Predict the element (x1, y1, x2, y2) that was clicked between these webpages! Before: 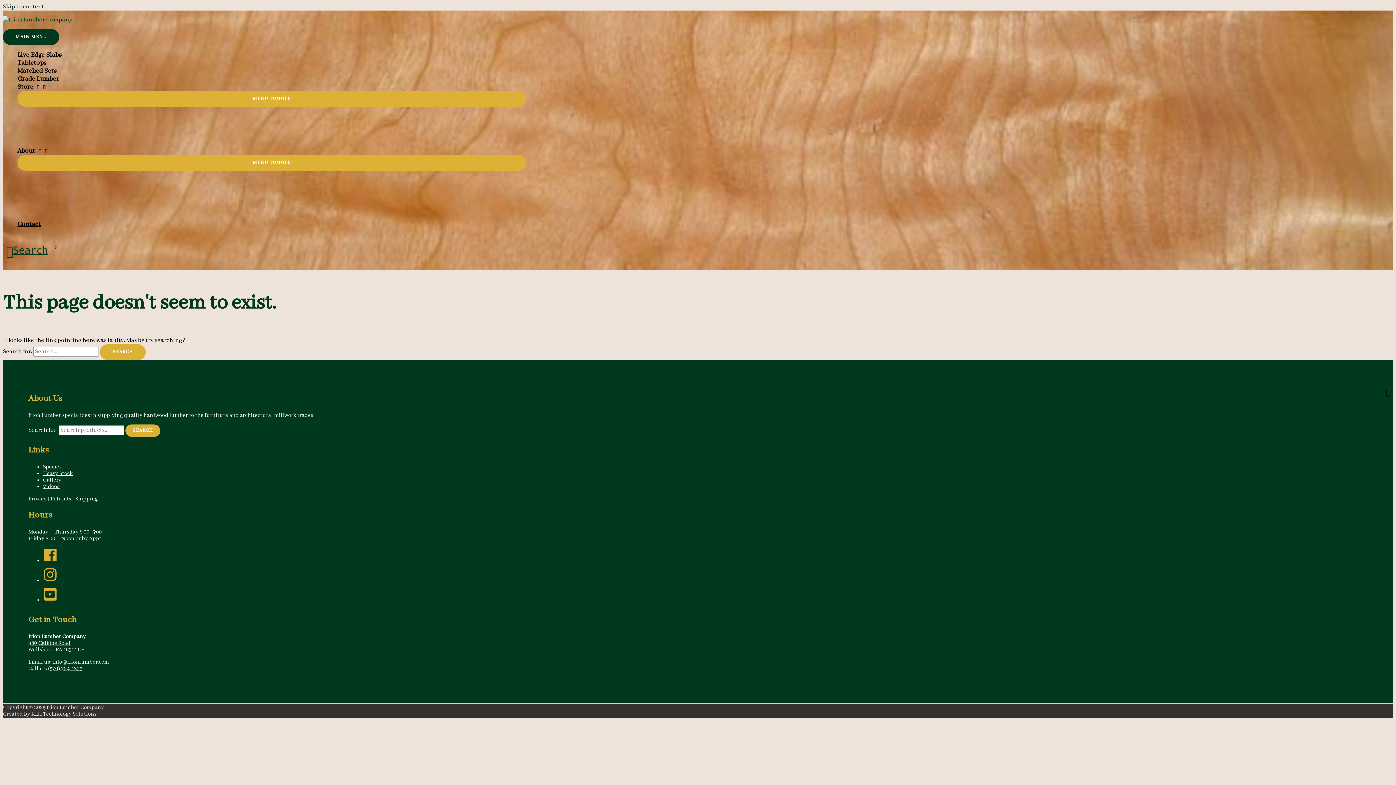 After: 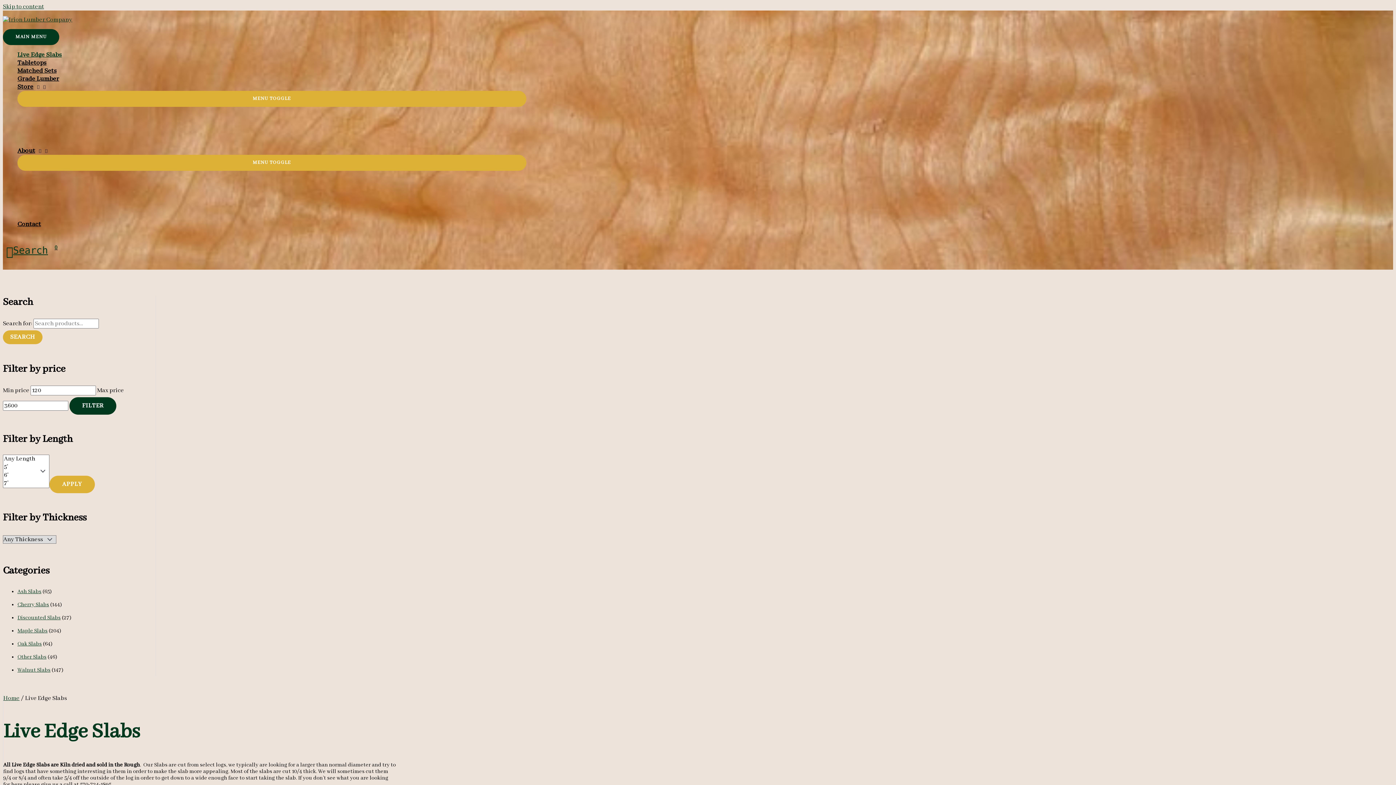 Action: label: Live Edge Slabs bbox: (17, 50, 526, 58)